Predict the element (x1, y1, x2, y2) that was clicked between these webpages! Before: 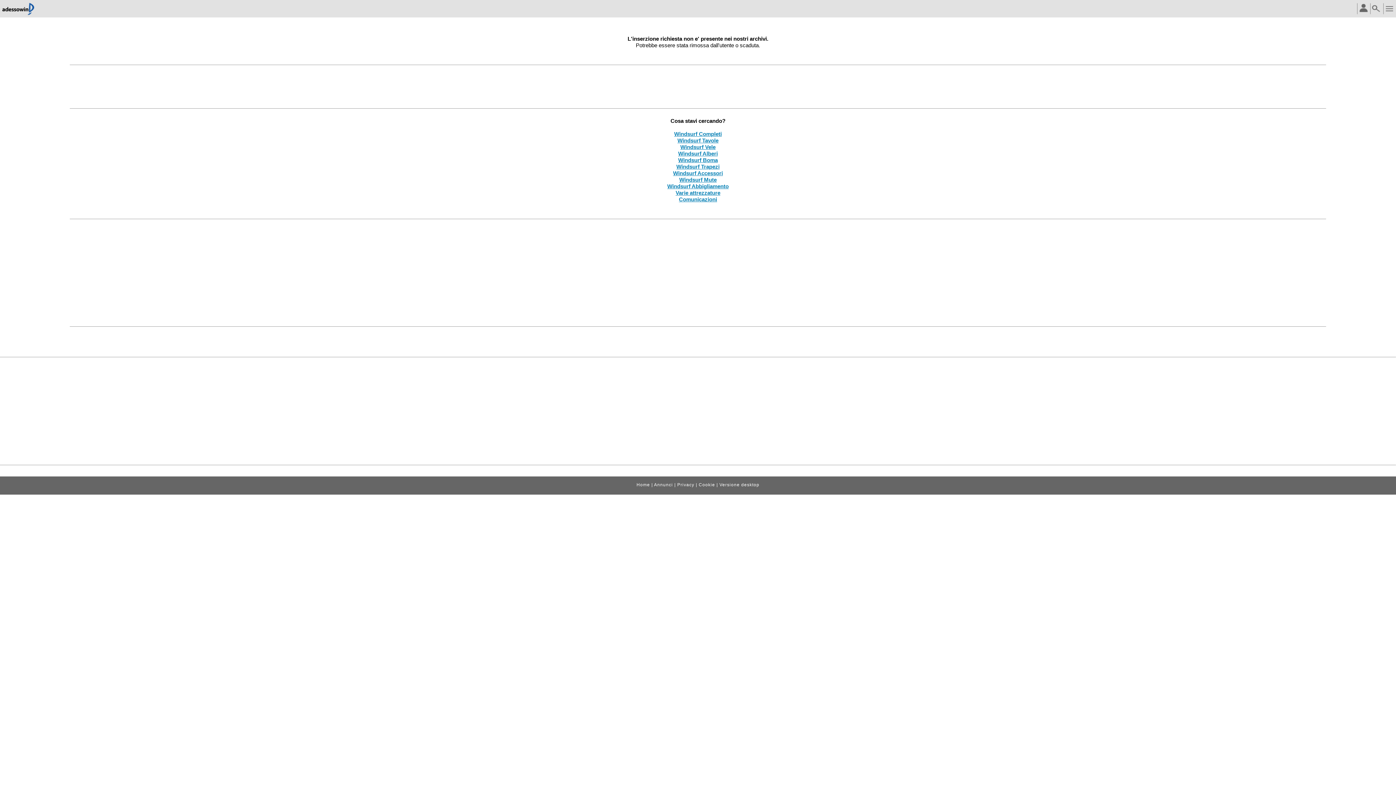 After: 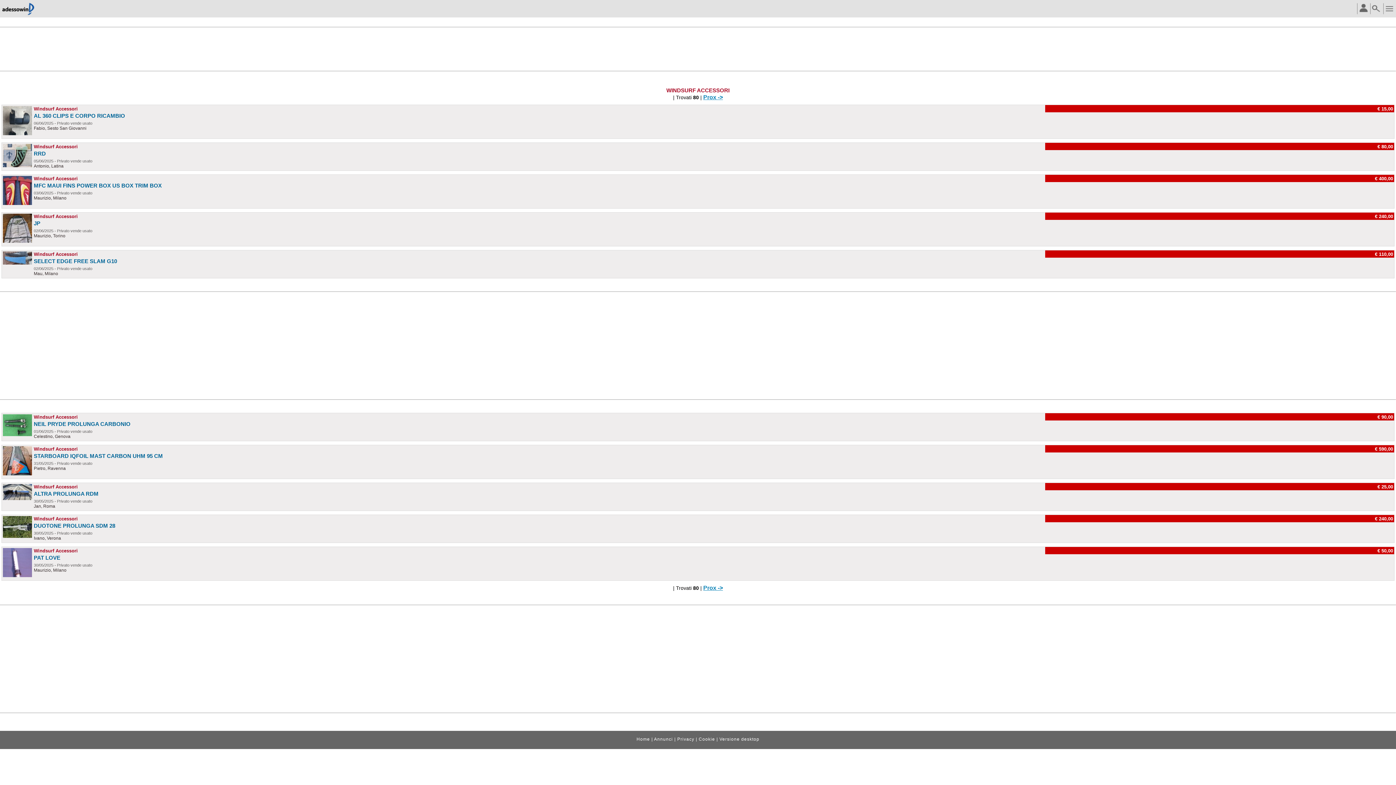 Action: bbox: (673, 170, 723, 176) label: Windsurf Accessori